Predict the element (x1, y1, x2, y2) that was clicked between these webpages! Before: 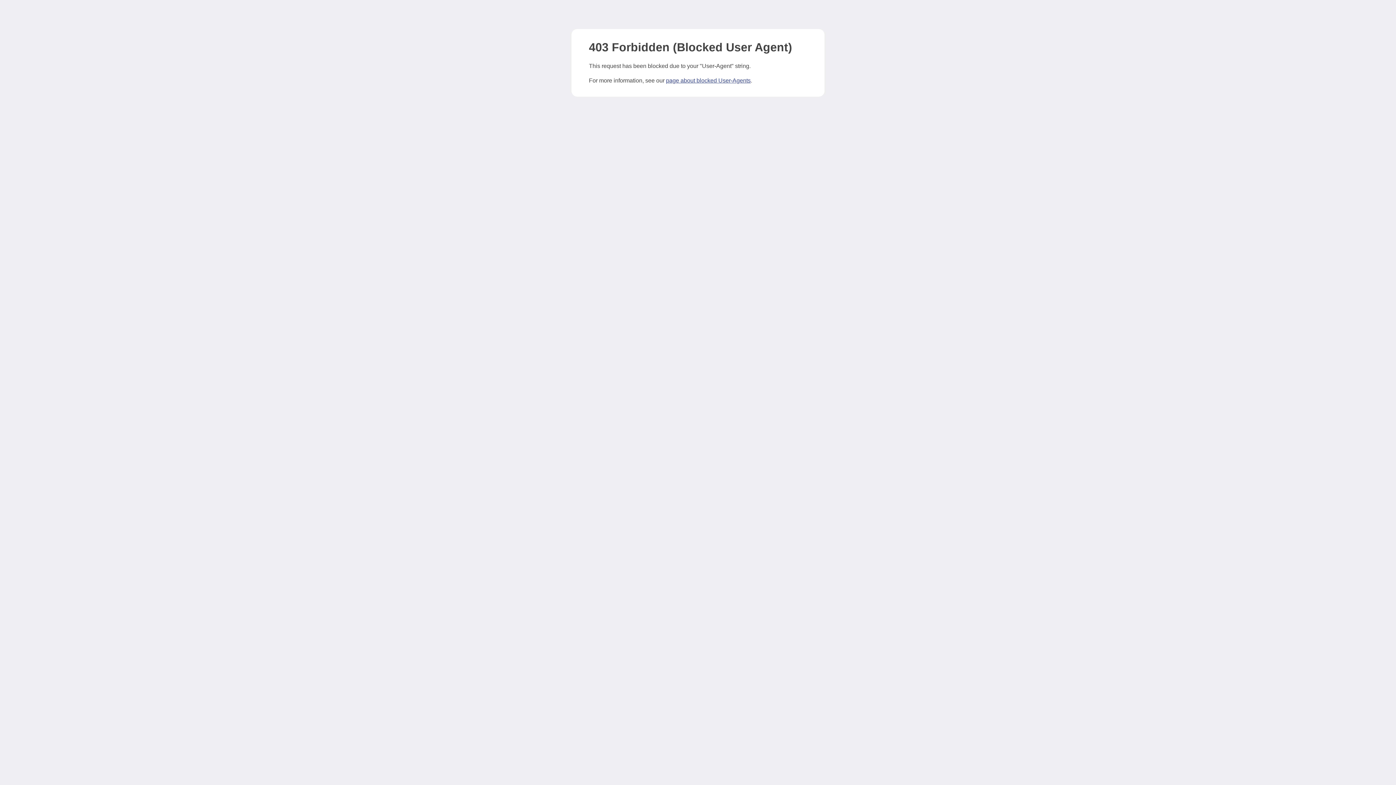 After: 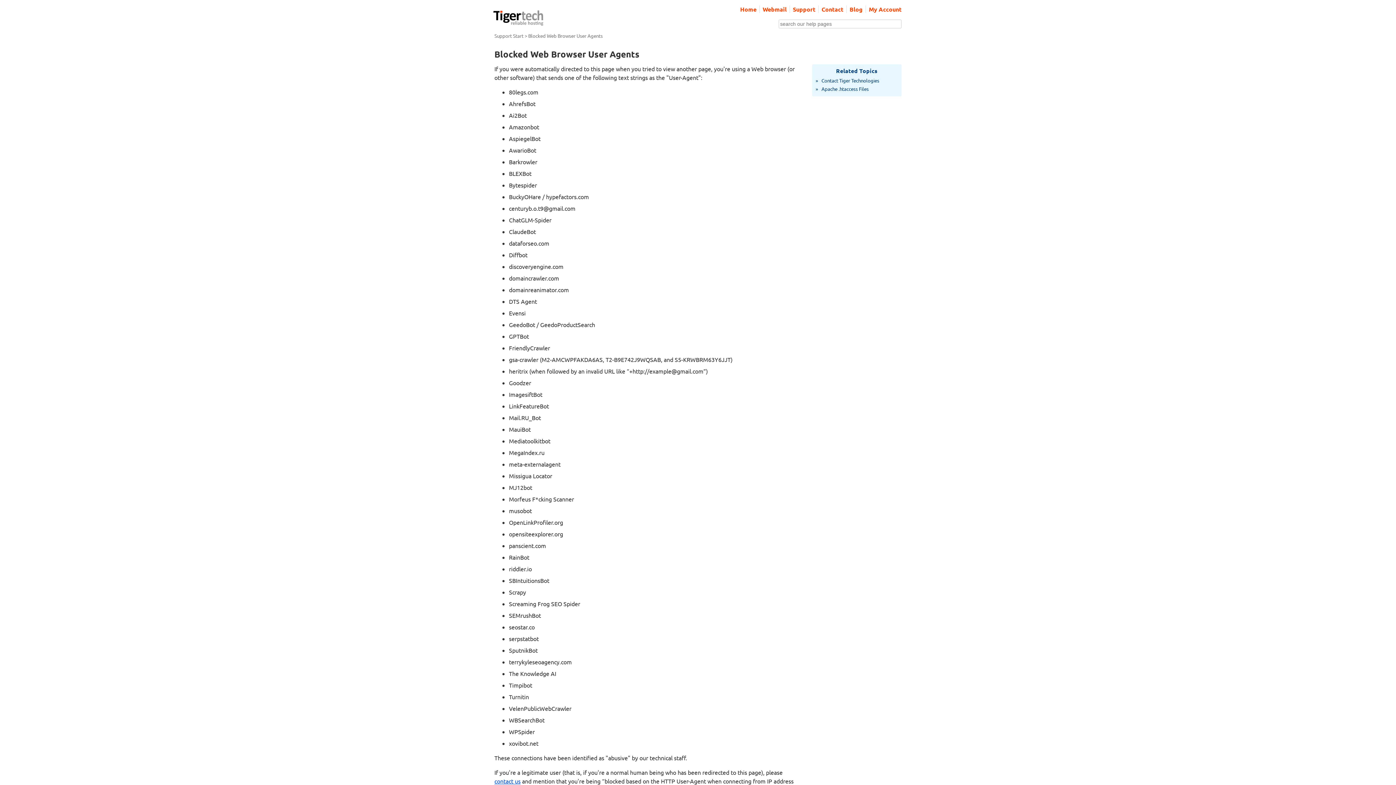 Action: label: page about blocked User-Agents bbox: (666, 77, 750, 83)